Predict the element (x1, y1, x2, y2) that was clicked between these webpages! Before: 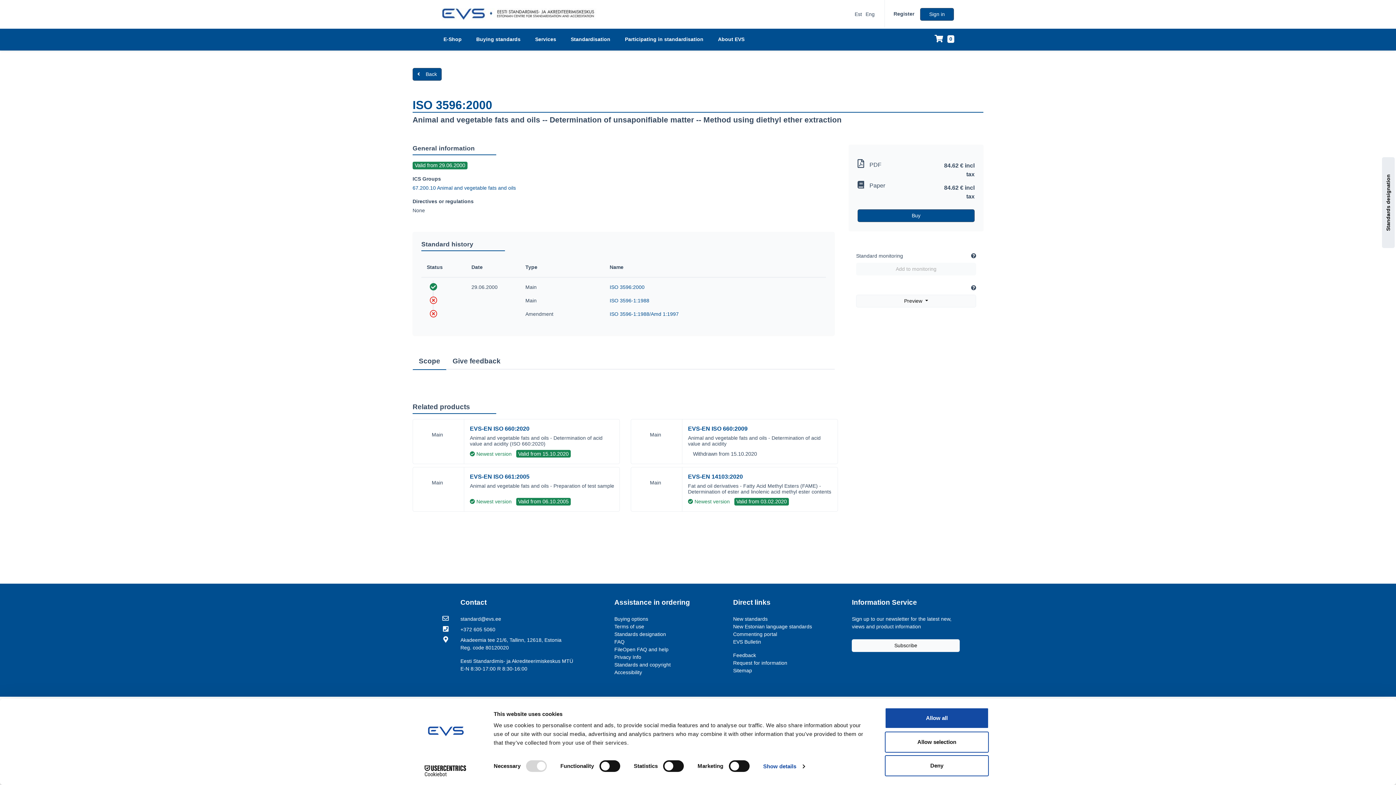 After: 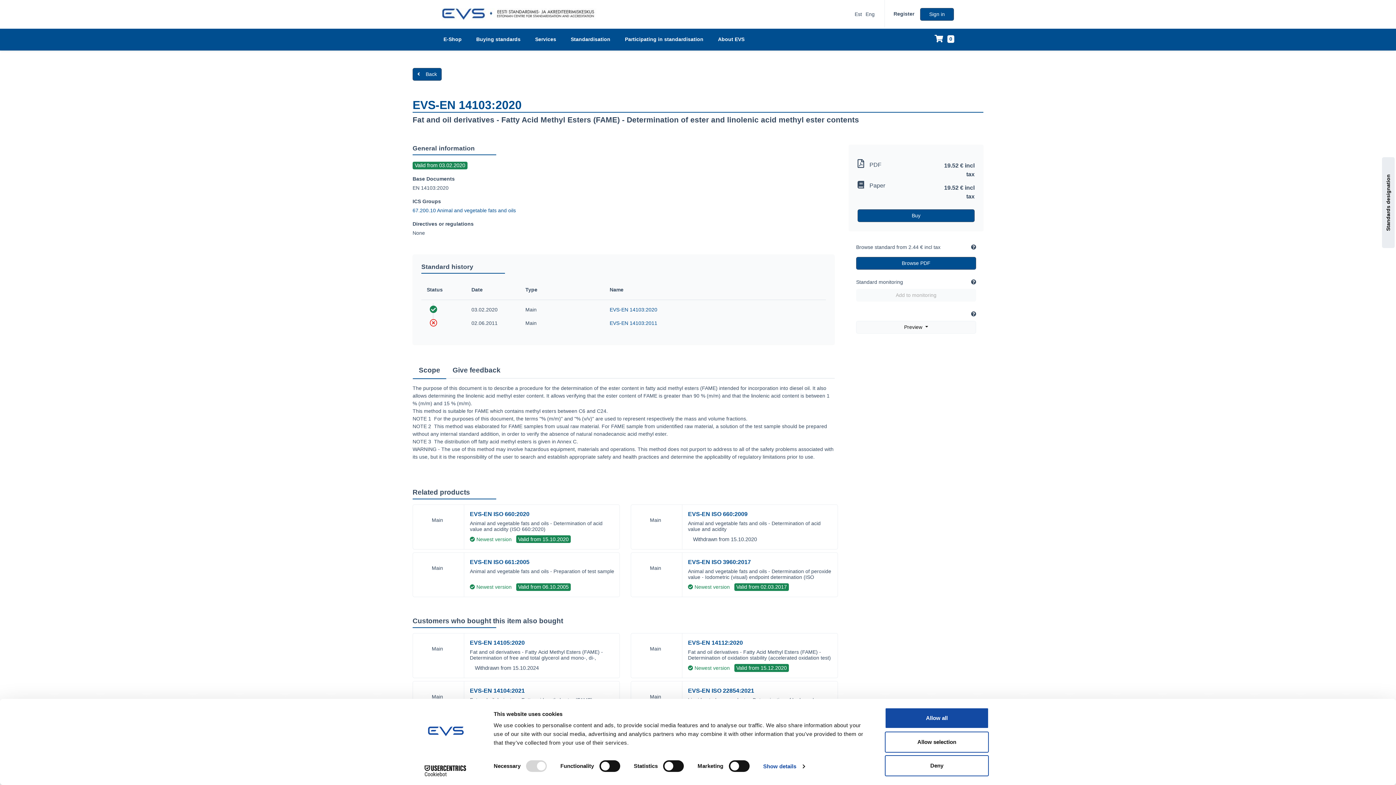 Action: bbox: (688, 473, 743, 479) label: EVS-EN 14103:2020